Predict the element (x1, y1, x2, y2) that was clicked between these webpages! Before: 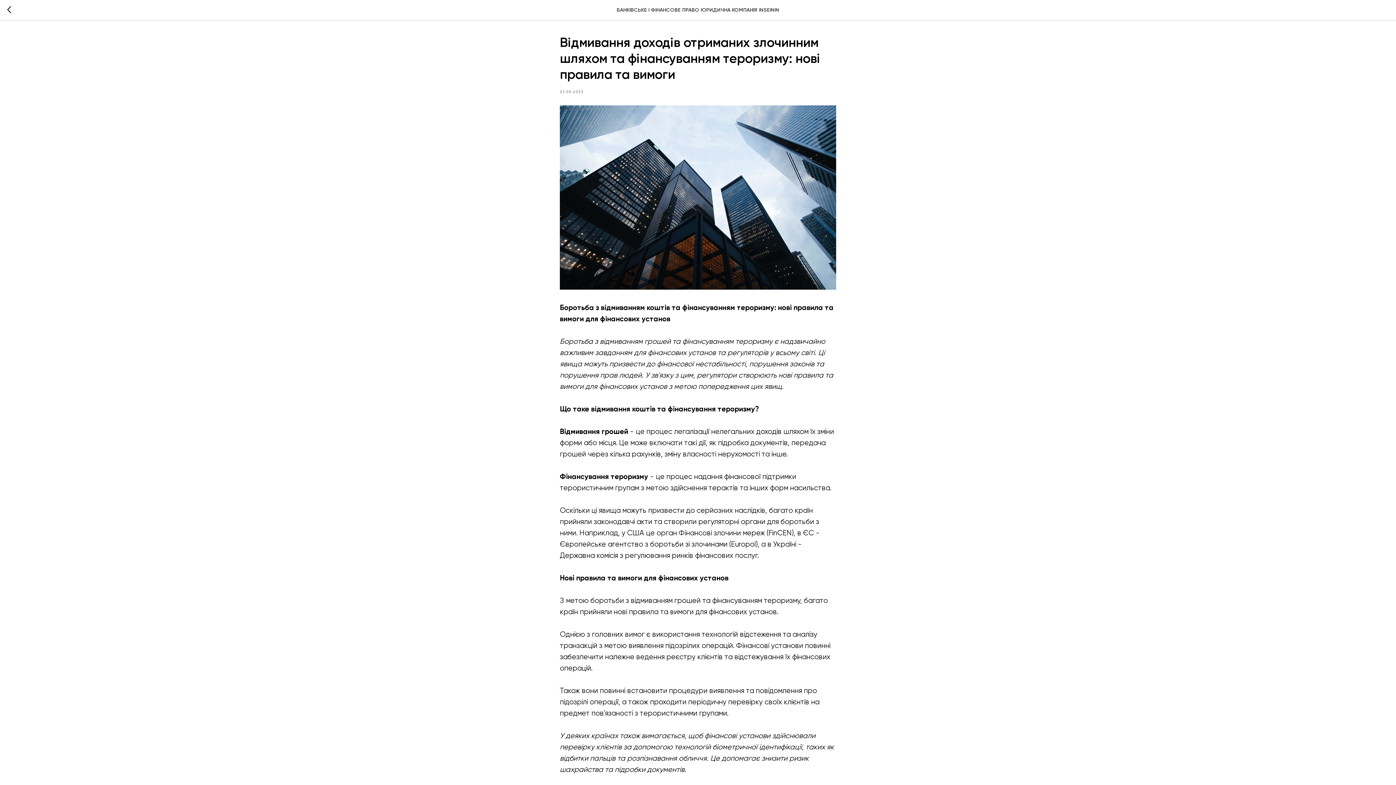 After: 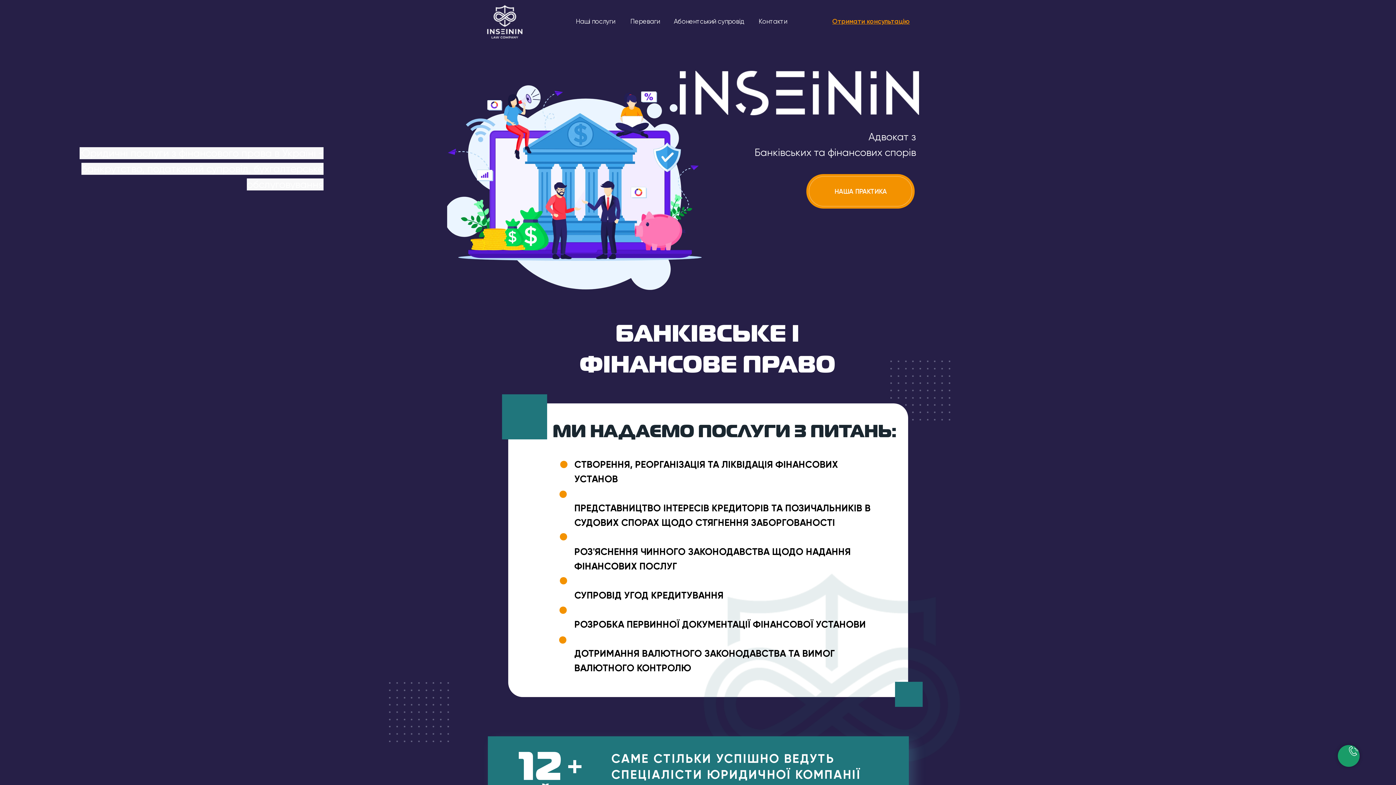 Action: bbox: (7, 5, 15, 14)